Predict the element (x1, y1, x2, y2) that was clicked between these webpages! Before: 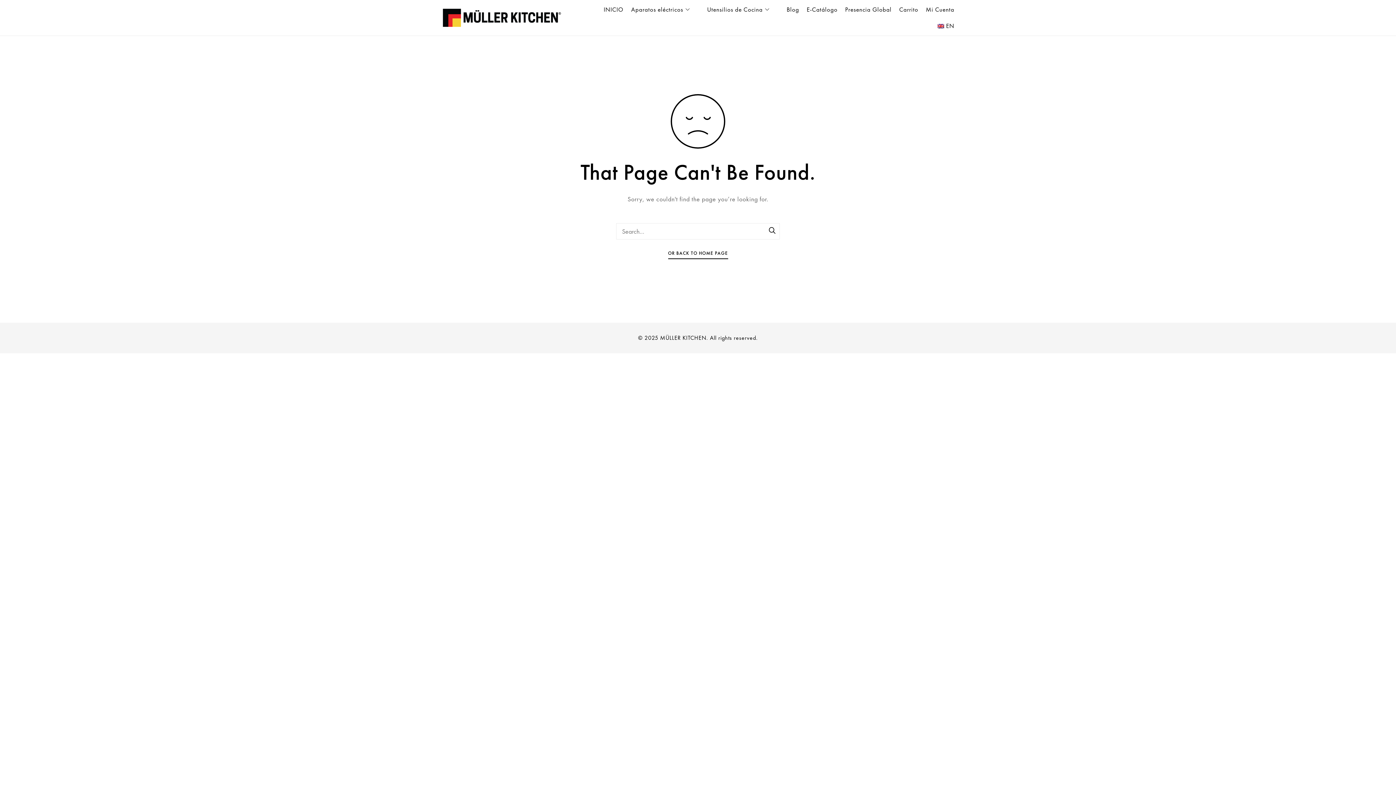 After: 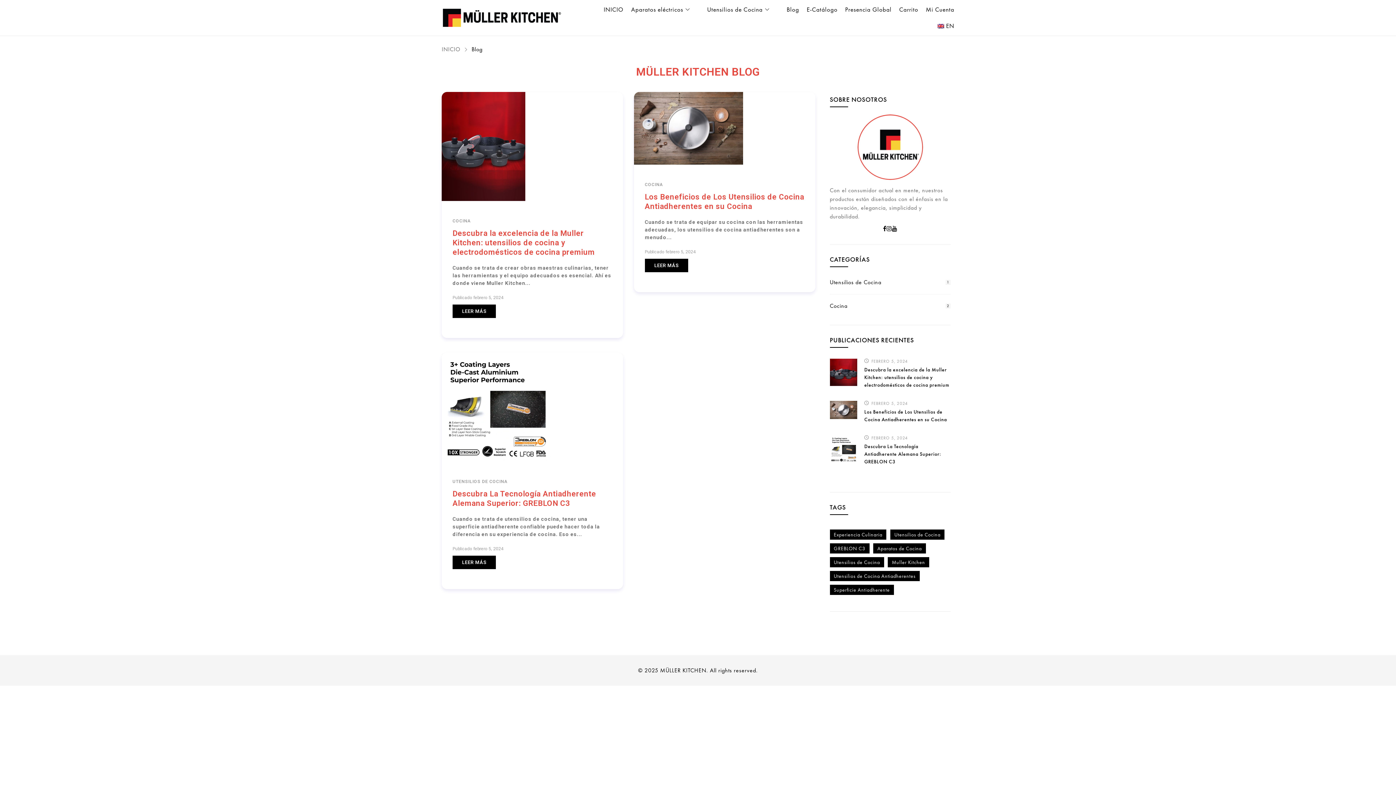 Action: bbox: (779, 1, 799, 17) label: Blog